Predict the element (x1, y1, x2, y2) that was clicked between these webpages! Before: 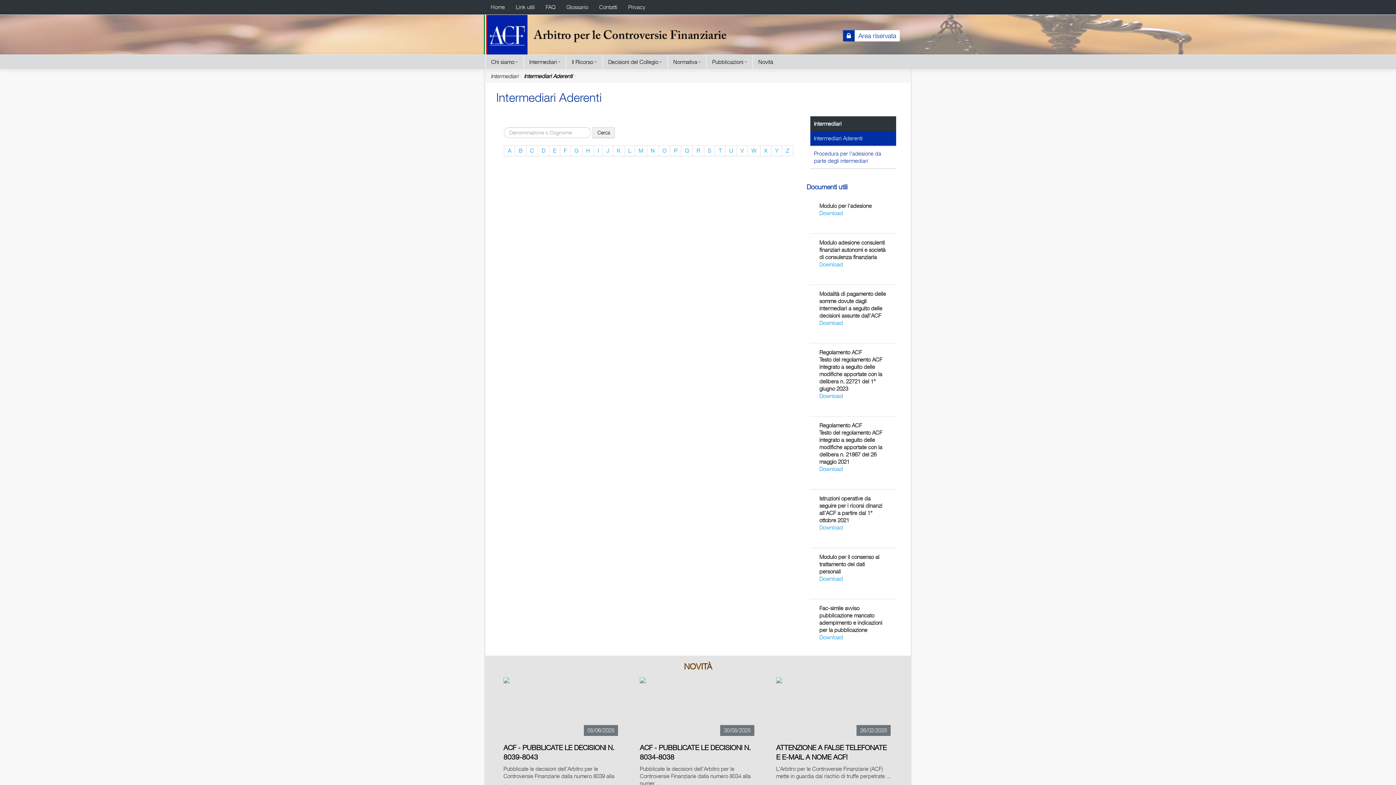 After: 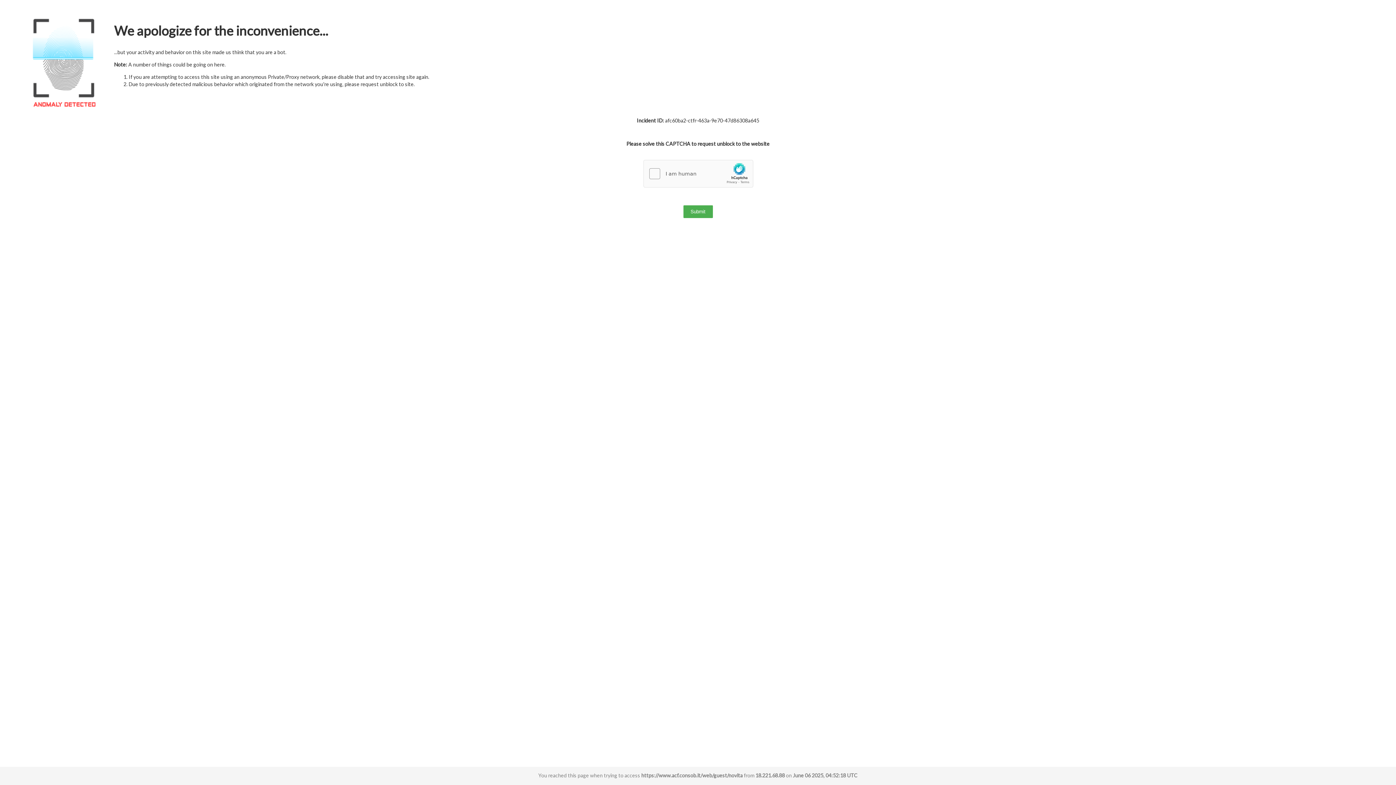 Action: label: Novità bbox: (752, 54, 778, 69)